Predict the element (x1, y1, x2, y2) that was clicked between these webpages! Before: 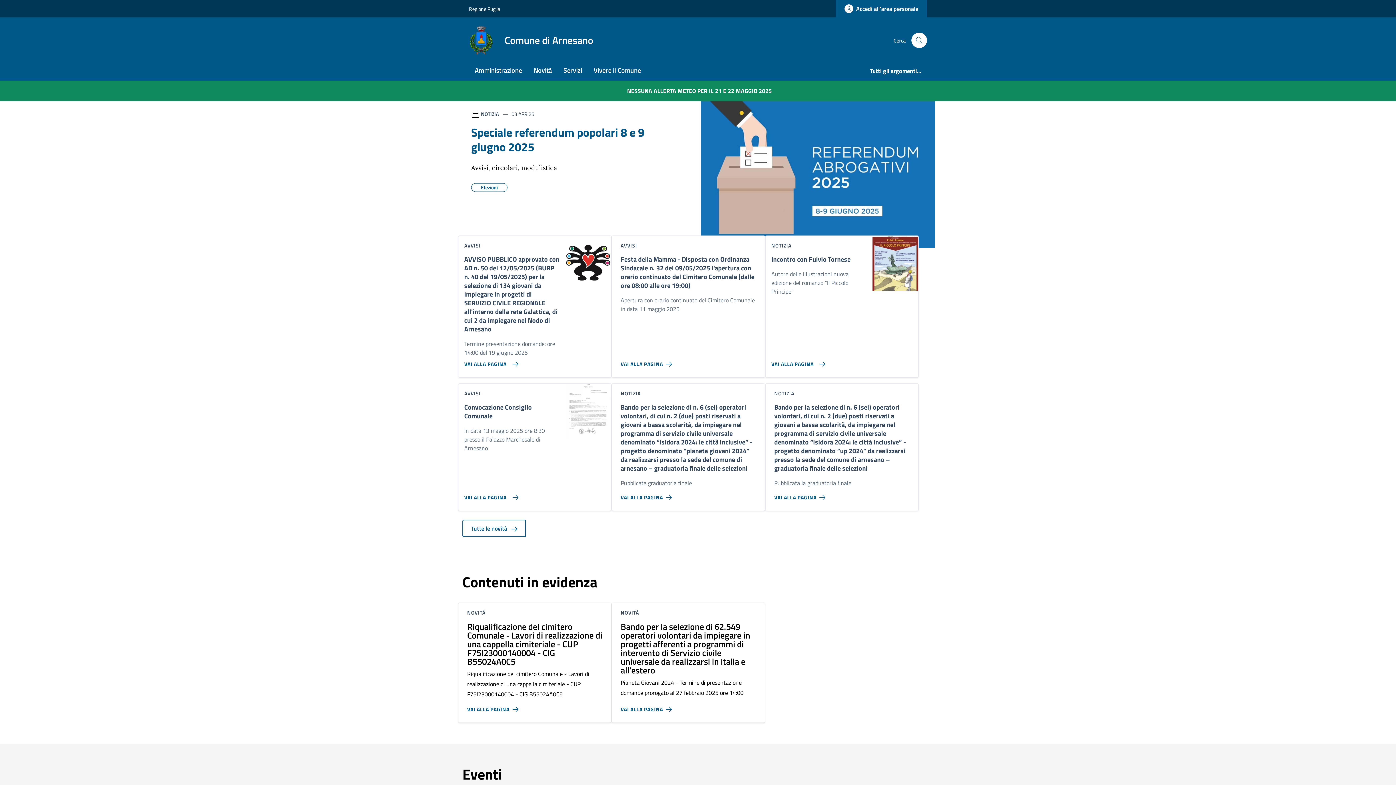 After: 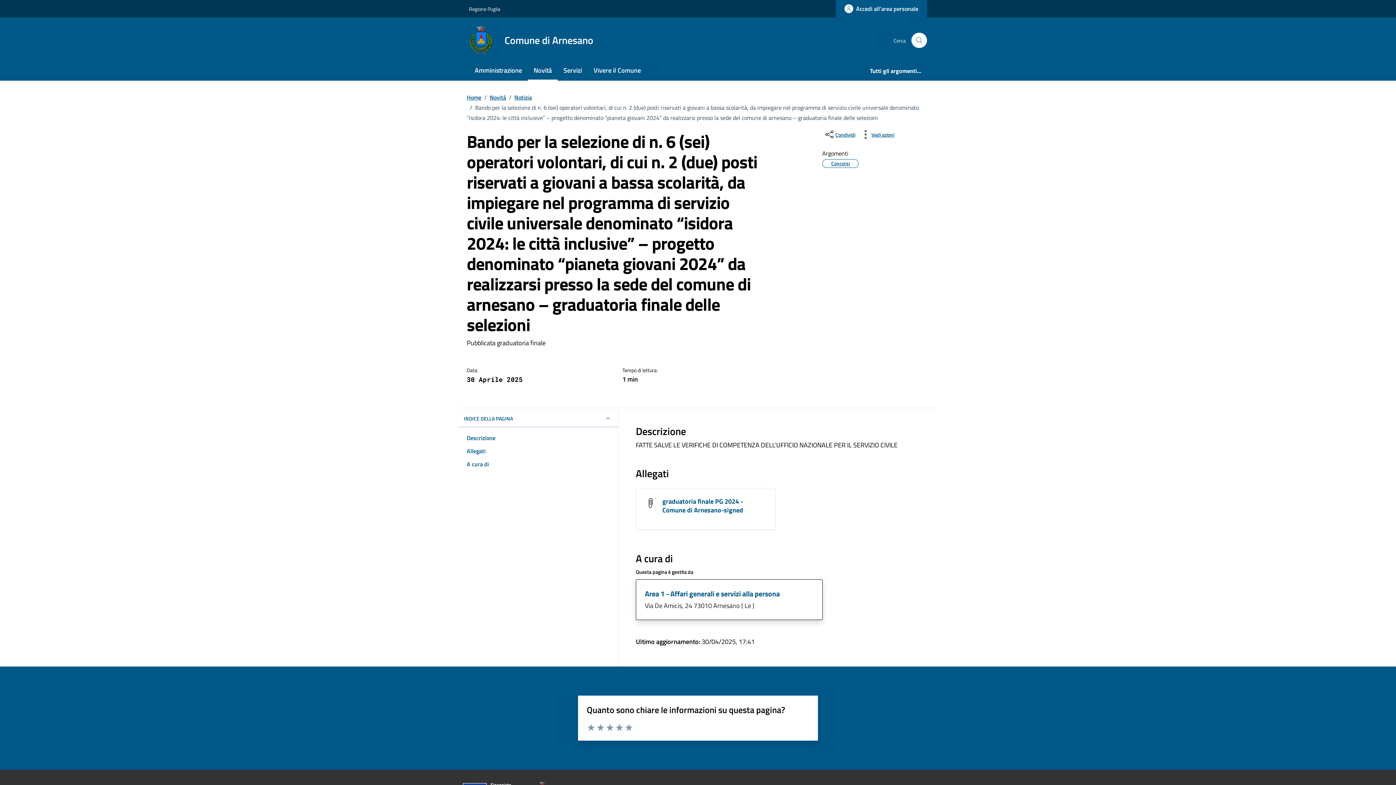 Action: bbox: (620, 487, 674, 502) label: Vai alla pagina Bando per la selezione di n. 6 (sei) operatori volontari, di cui n. 2 (due) posti riservati a giovani a bassa scolarità, da impiegare nel programma di servizio civile universale denominato “isidora 2024: le città inclusive” - progetto denominato “pianeta giovani 2024” da realizzarsi presso la sede del comune di arnesano – graduatoria finale delle selezioni